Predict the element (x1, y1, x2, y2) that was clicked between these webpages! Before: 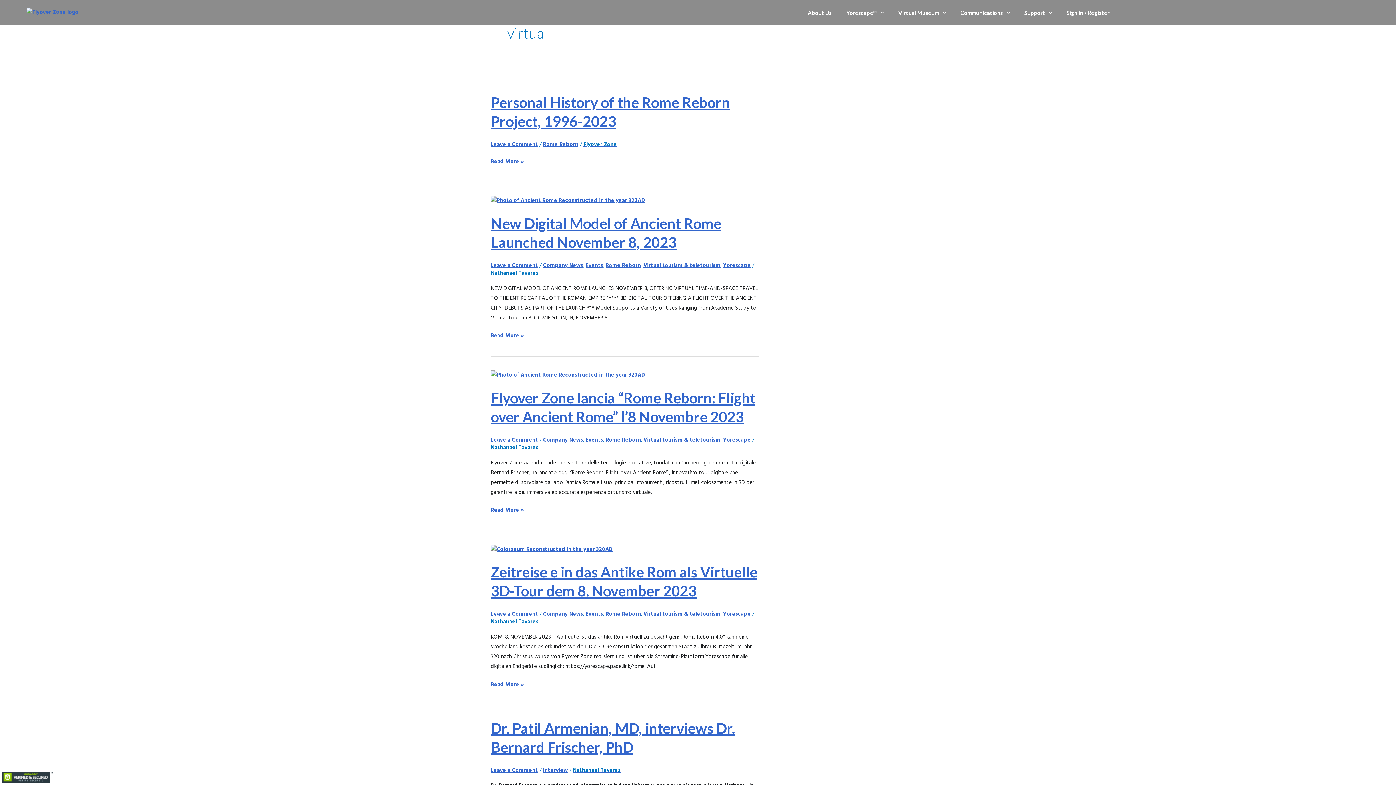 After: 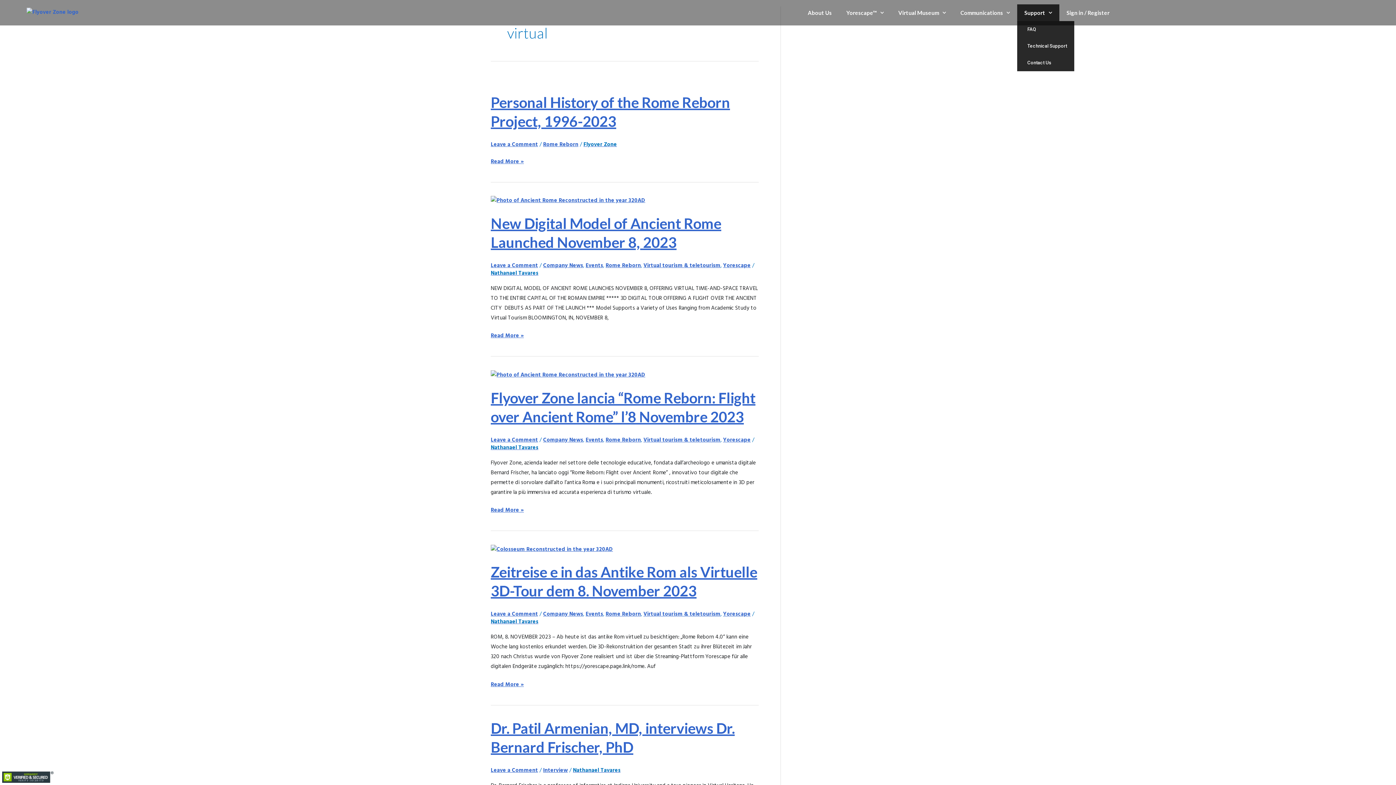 Action: label: Support bbox: (1017, 4, 1059, 21)